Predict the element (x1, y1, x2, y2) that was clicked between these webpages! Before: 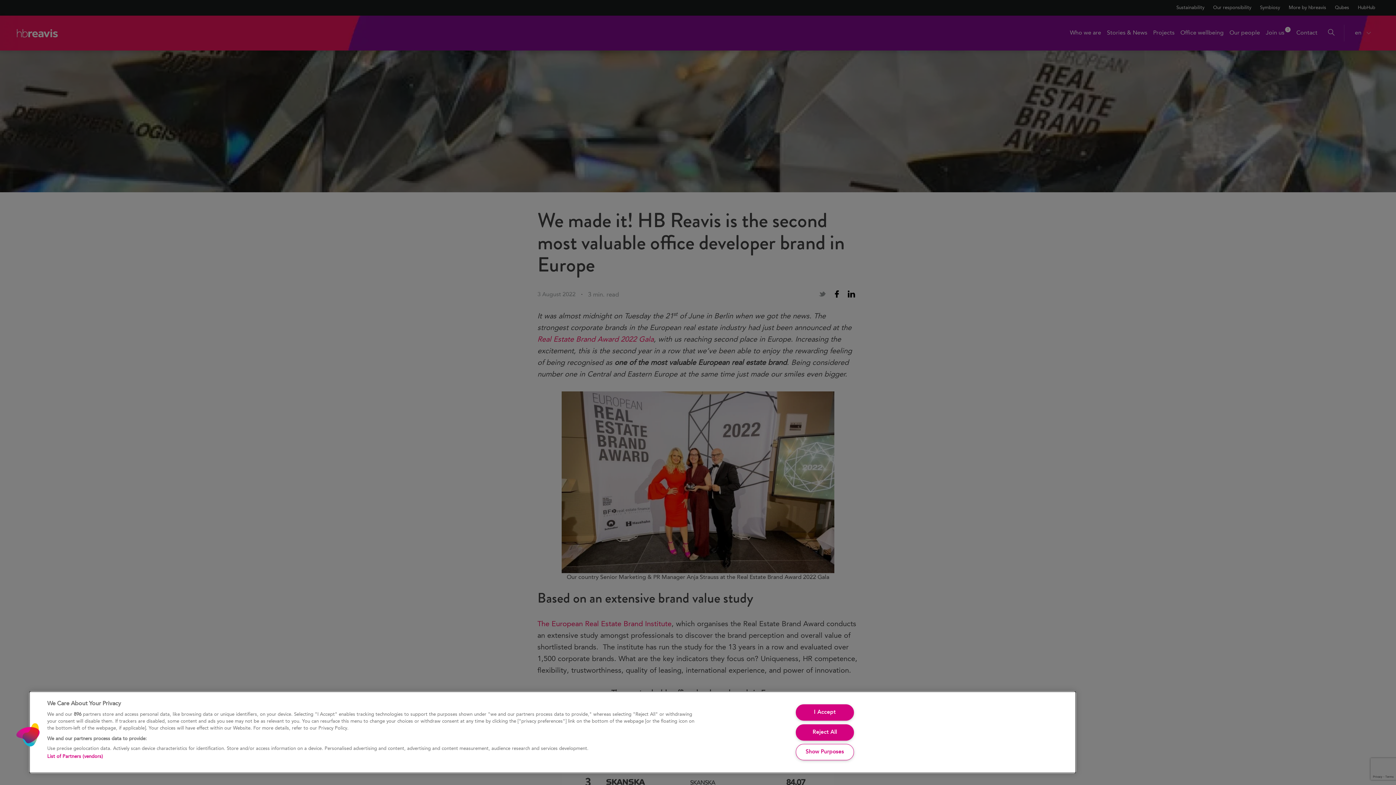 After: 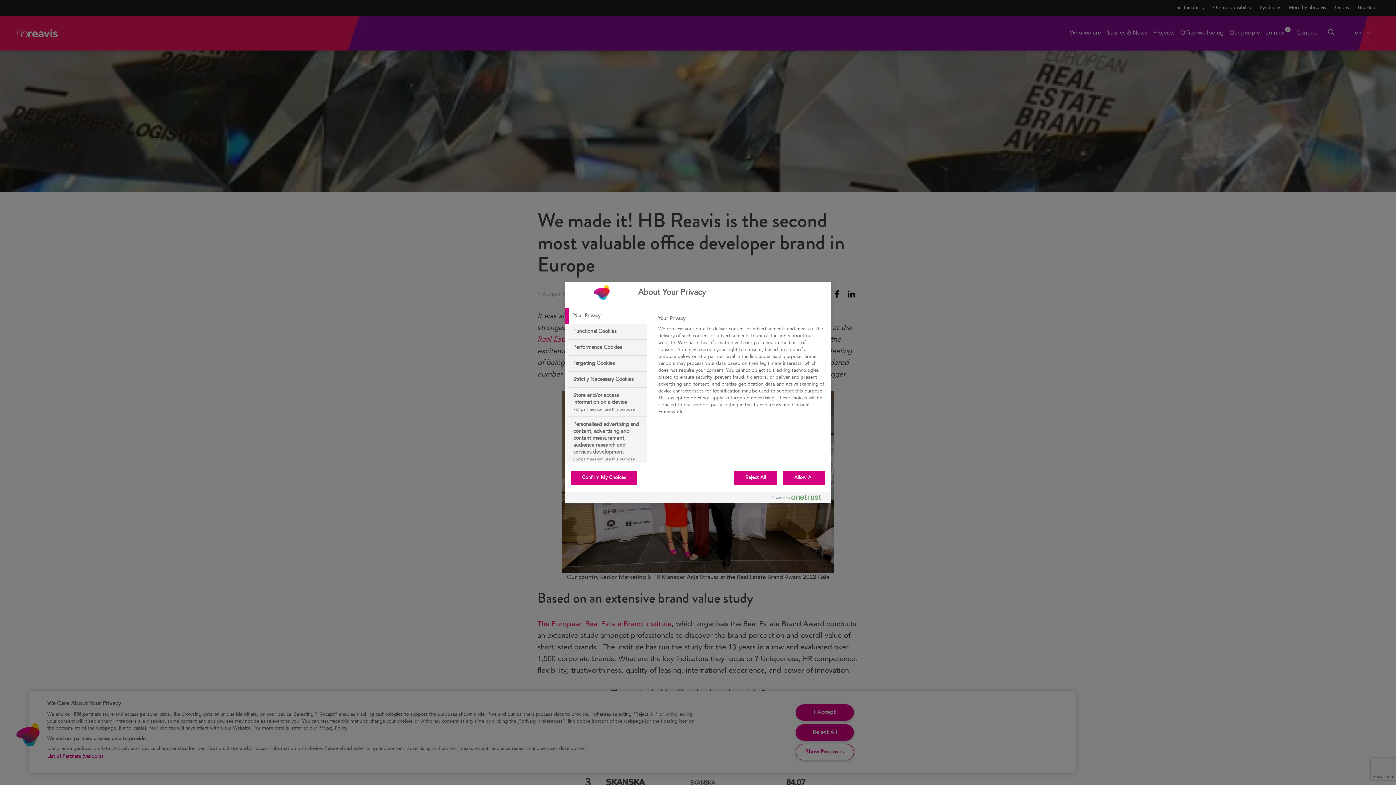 Action: label: Show Purposes bbox: (795, 744, 854, 760)